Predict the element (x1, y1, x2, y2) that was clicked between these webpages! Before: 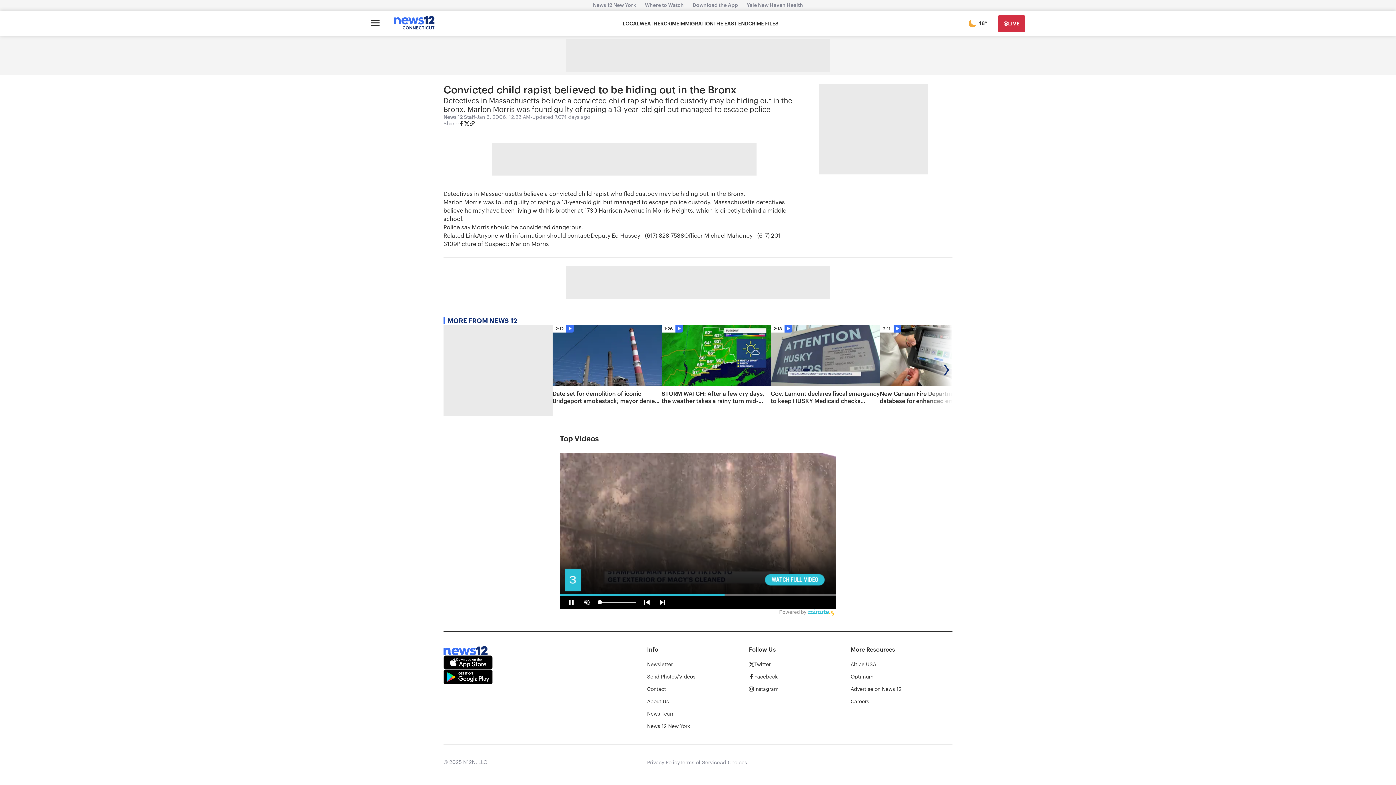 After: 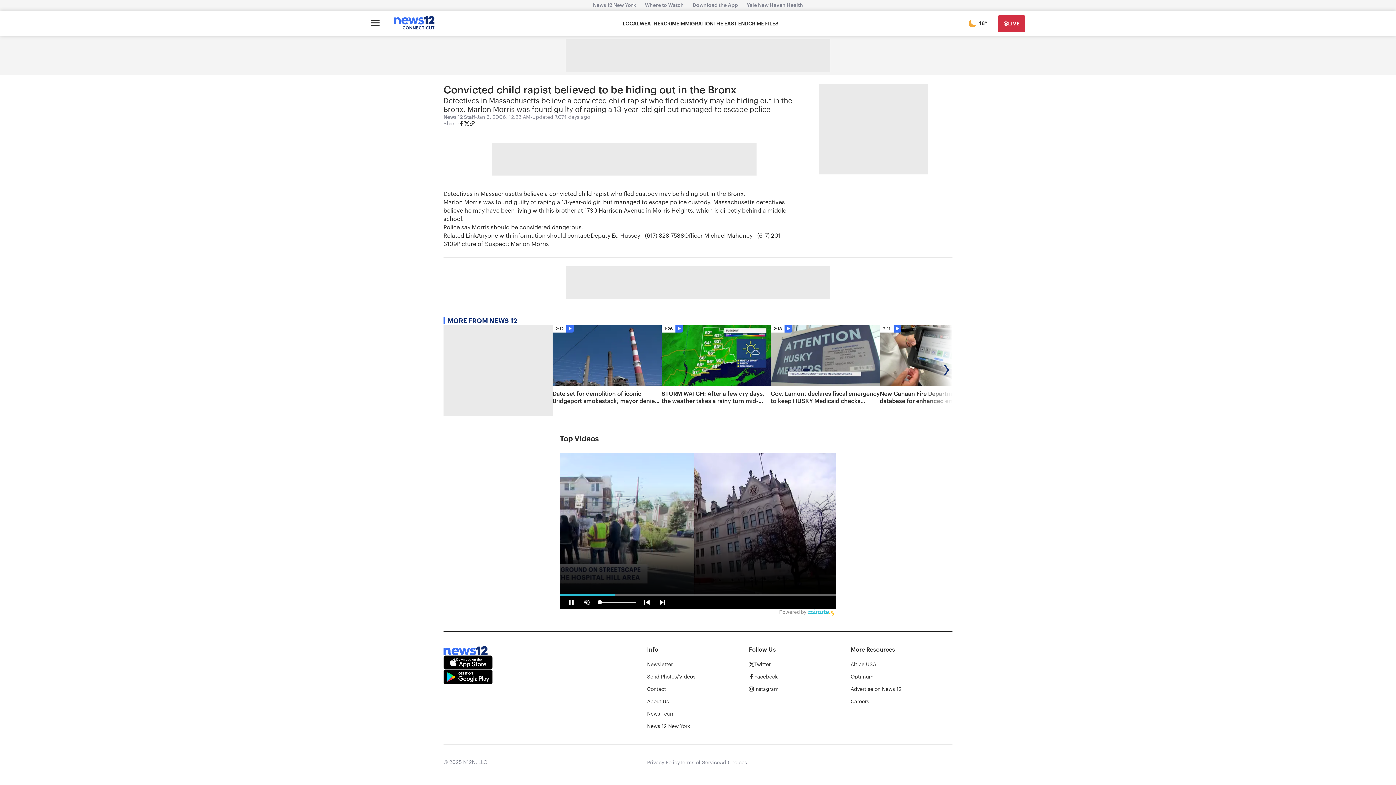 Action: bbox: (464, 120, 469, 128)